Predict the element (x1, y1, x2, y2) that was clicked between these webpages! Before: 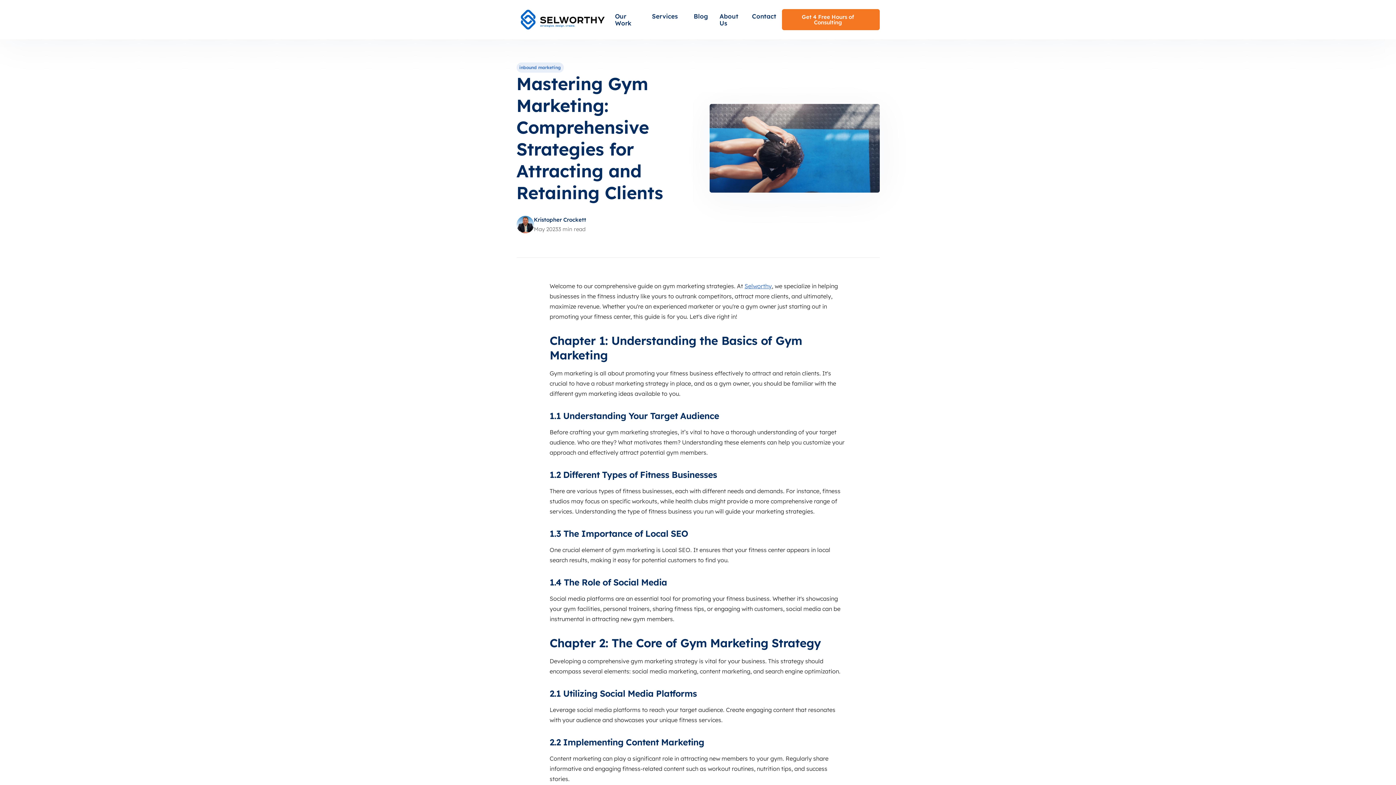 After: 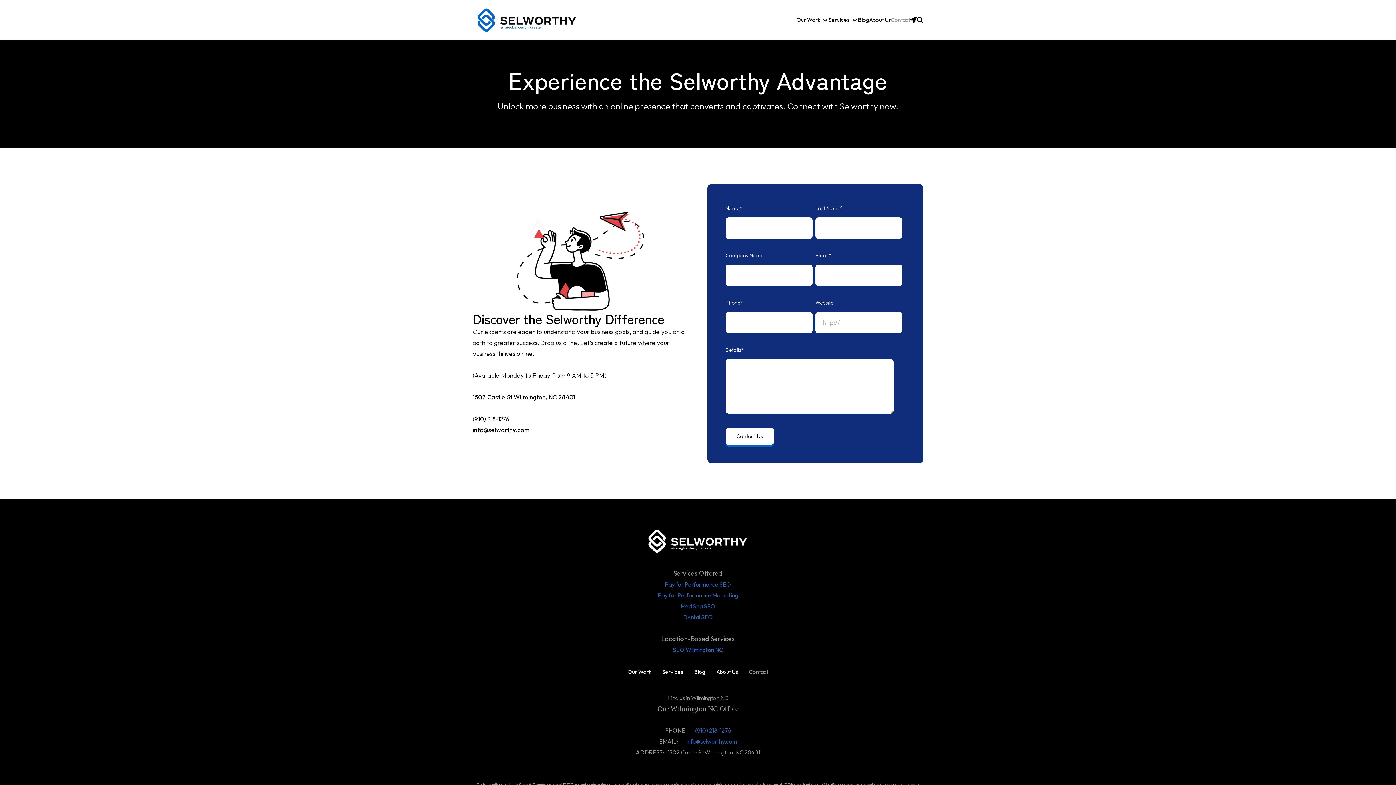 Action: bbox: (746, 0, 782, 32) label: Contact